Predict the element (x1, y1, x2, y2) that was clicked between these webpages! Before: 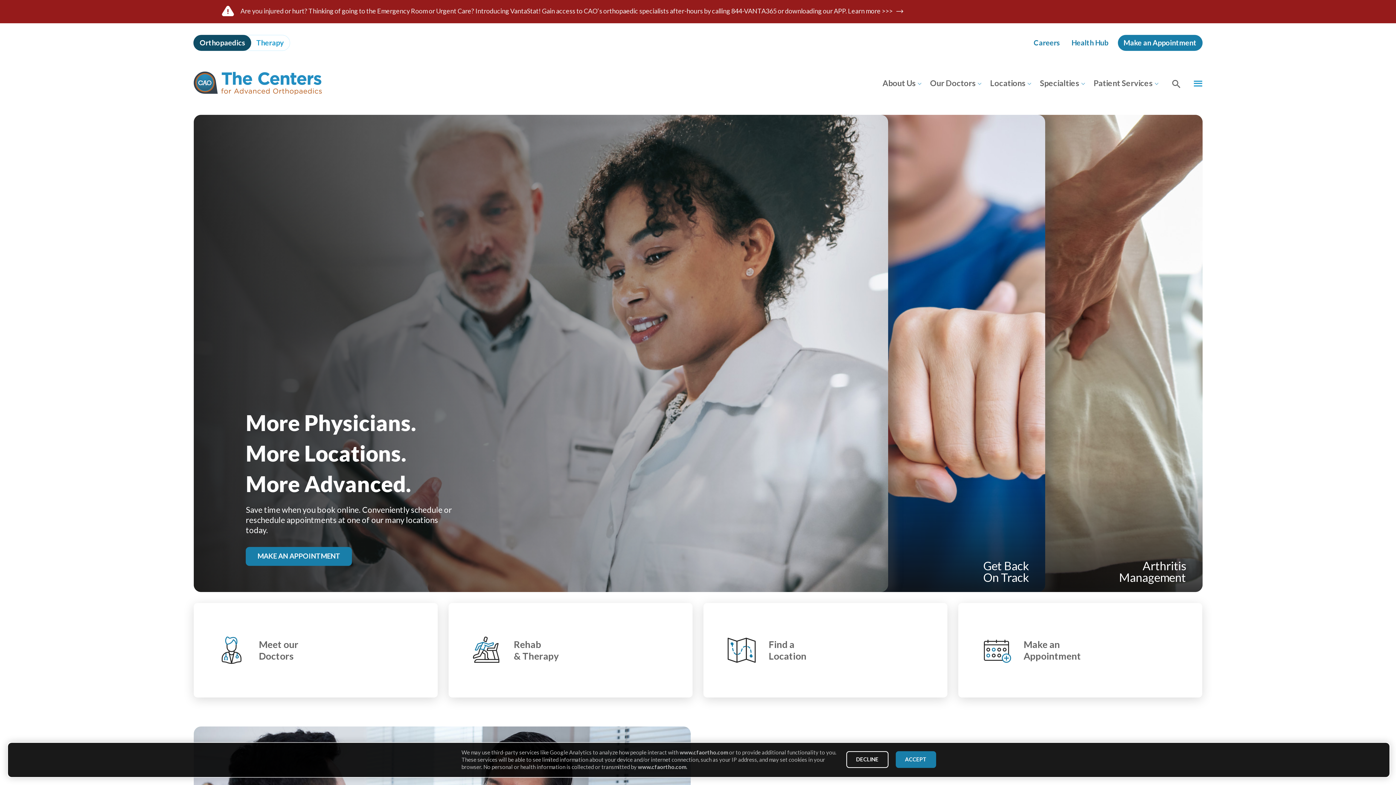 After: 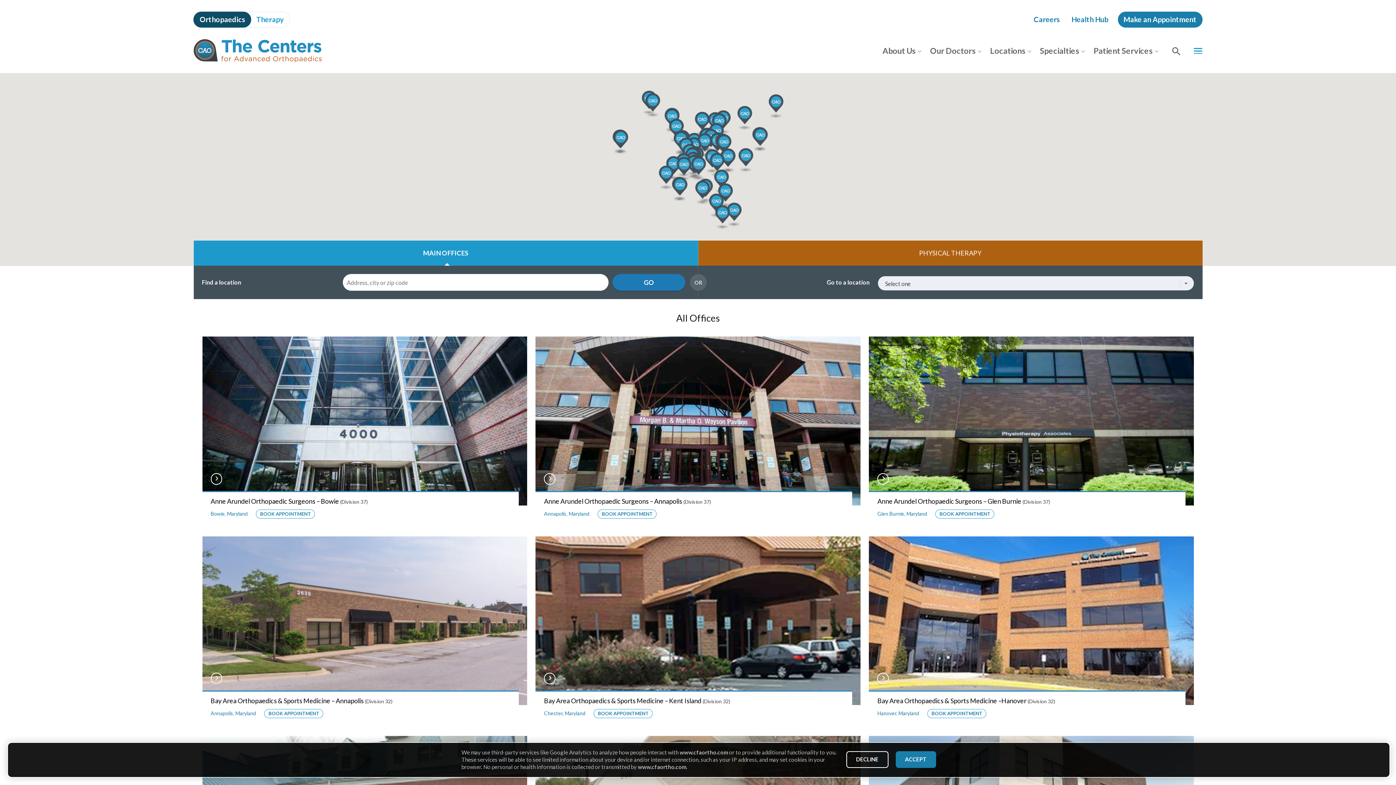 Action: label: Find a
Location bbox: (768, 638, 806, 662)